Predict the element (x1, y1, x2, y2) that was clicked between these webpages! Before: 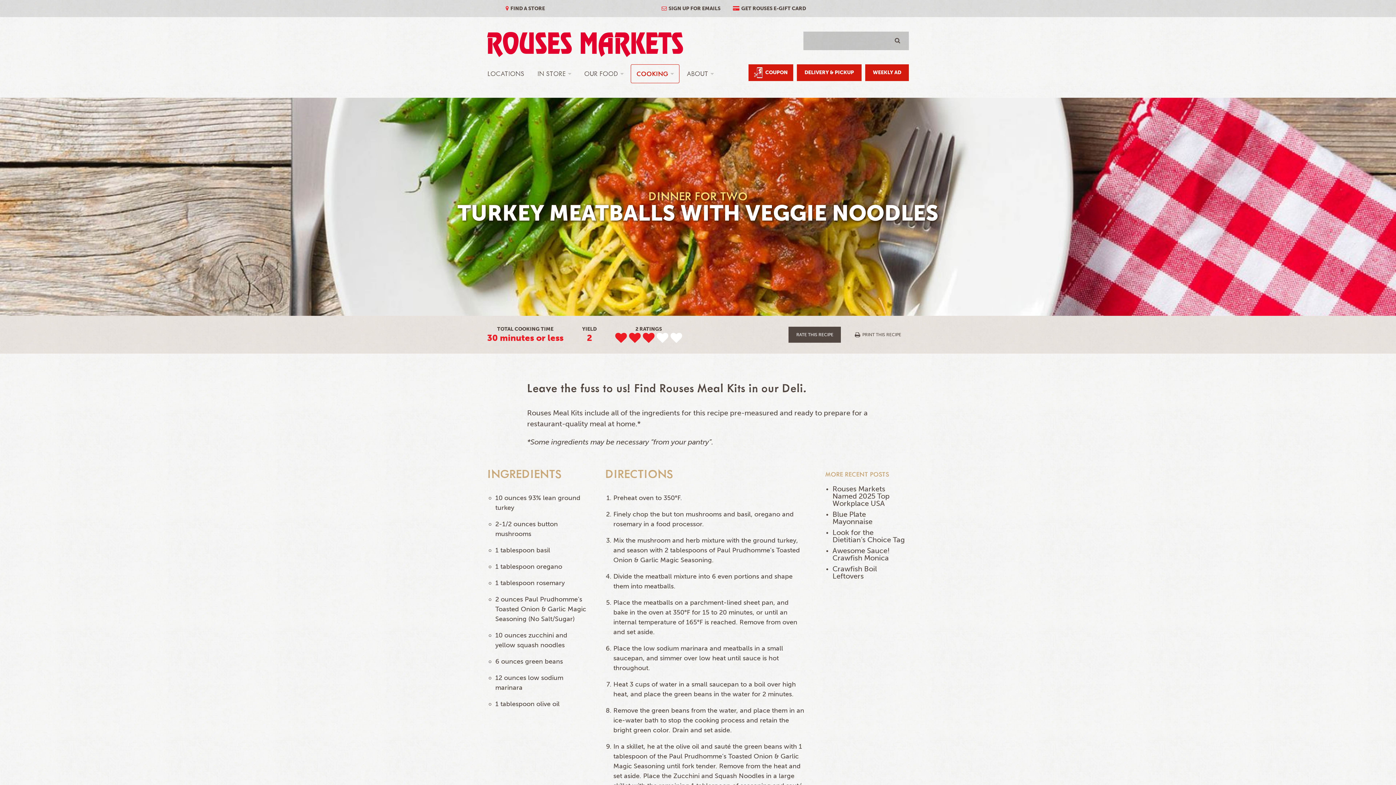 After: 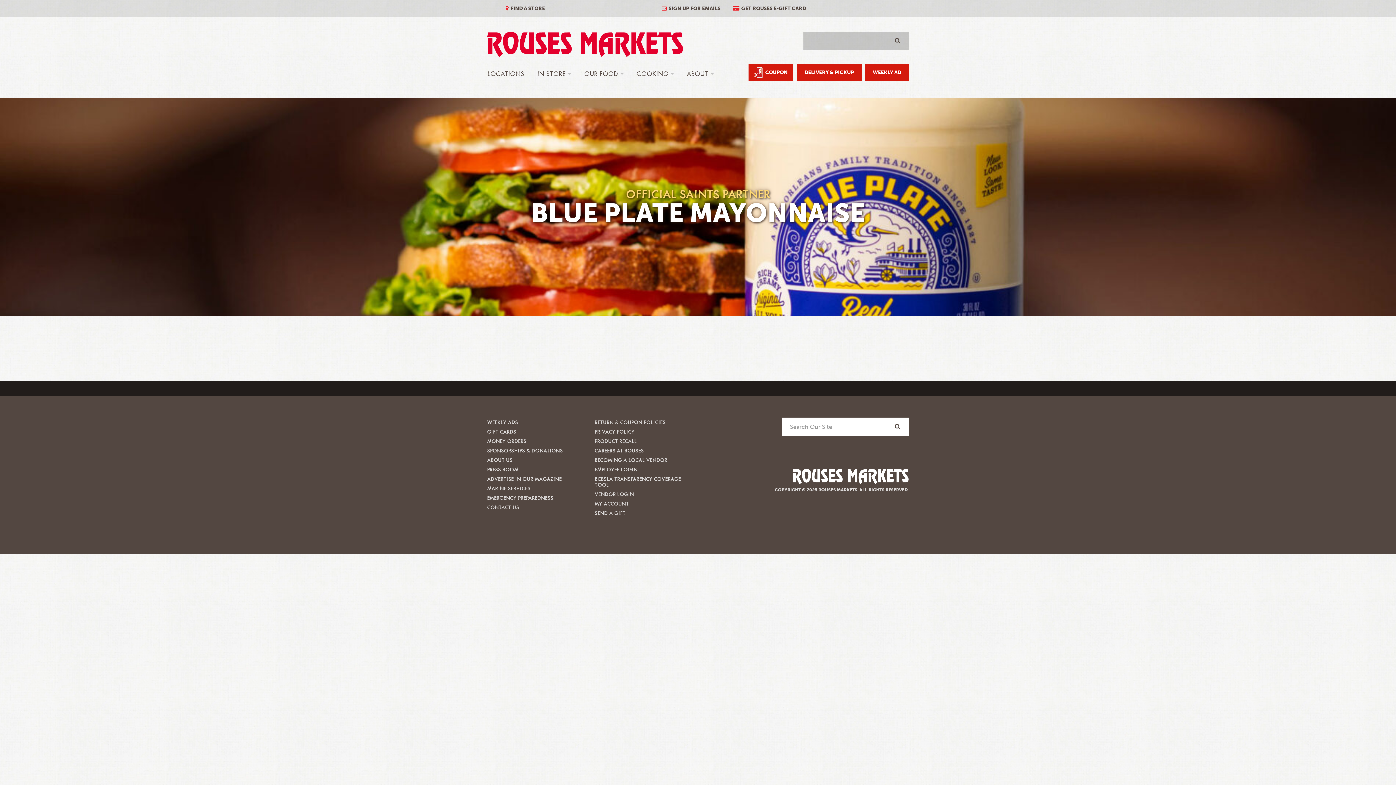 Action: label: Blue Plate Mayonnaise bbox: (832, 510, 905, 525)